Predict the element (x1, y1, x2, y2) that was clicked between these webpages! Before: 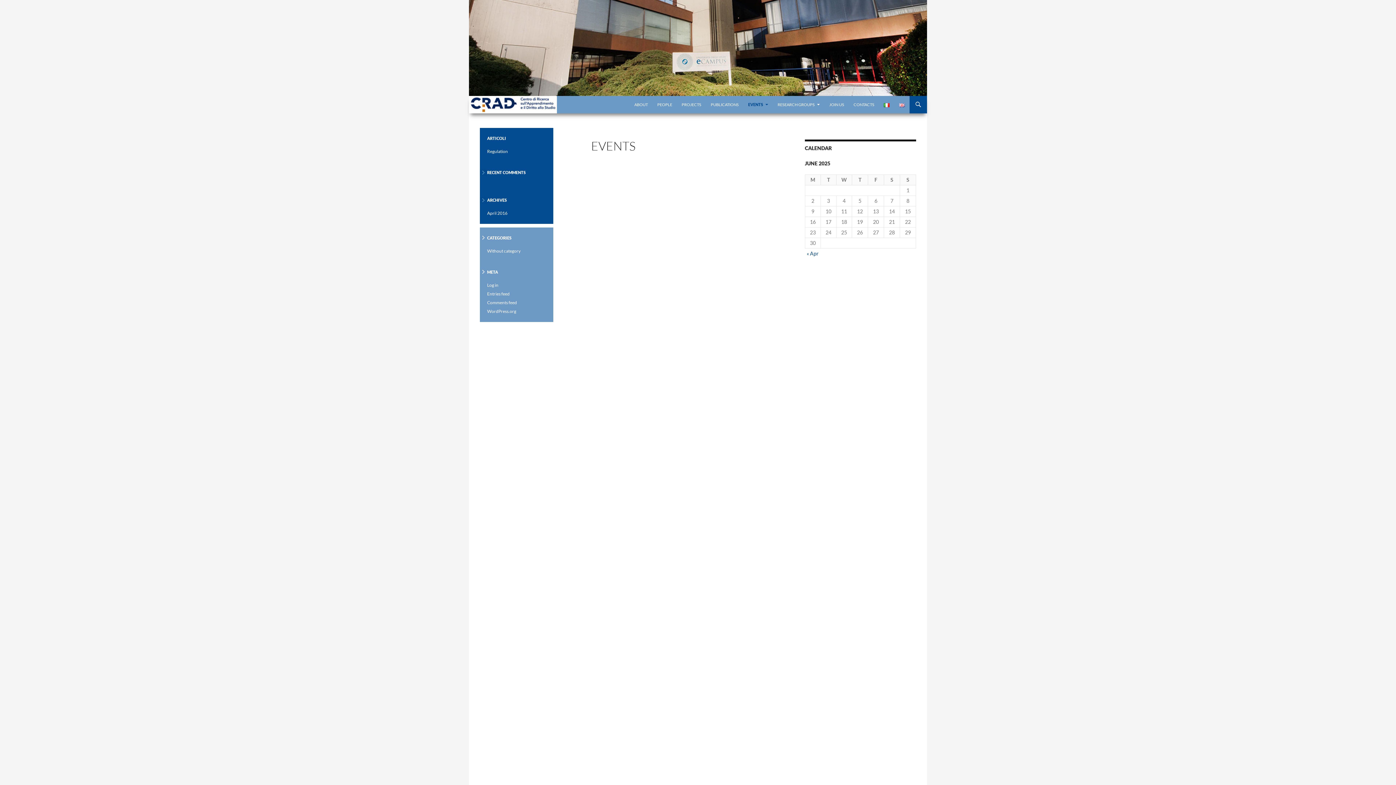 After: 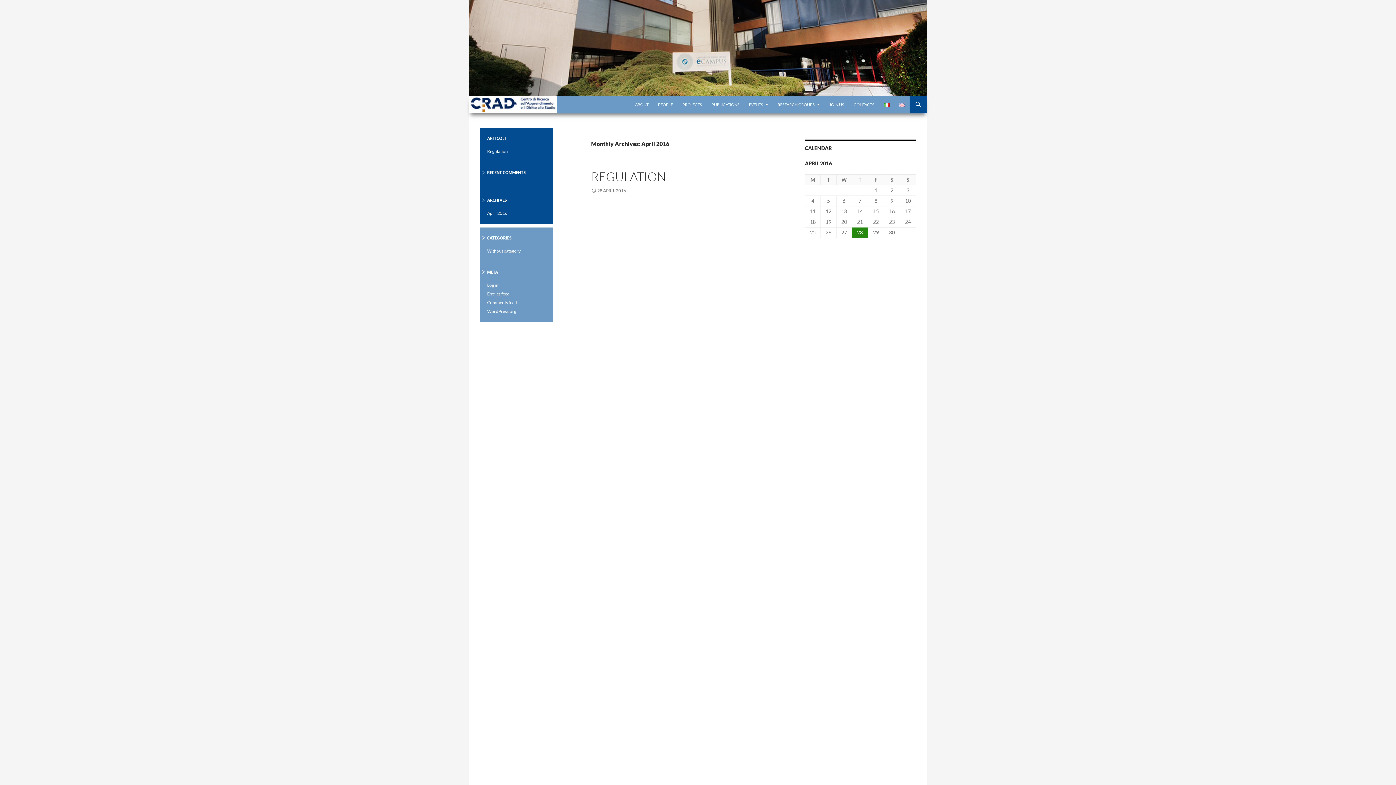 Action: label: « Apr bbox: (806, 250, 818, 256)